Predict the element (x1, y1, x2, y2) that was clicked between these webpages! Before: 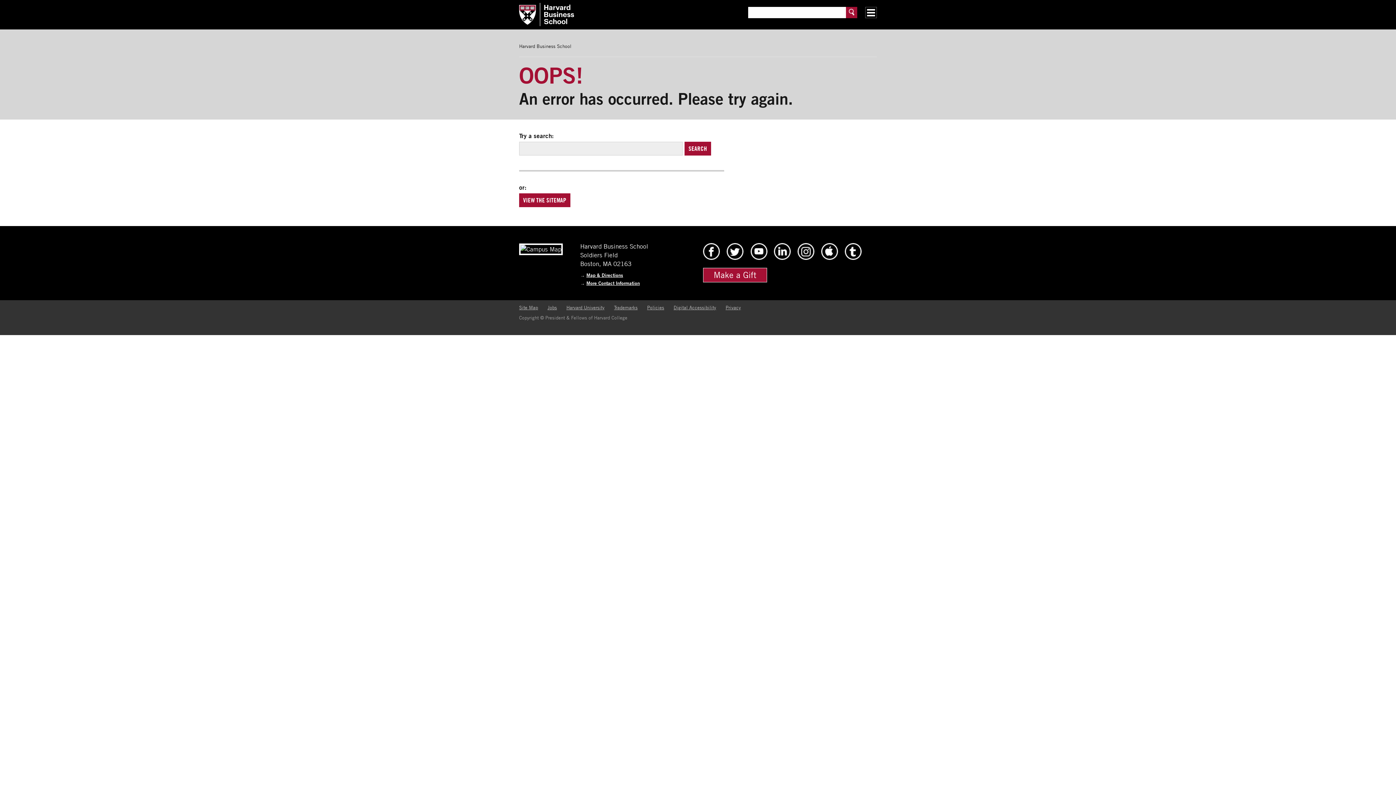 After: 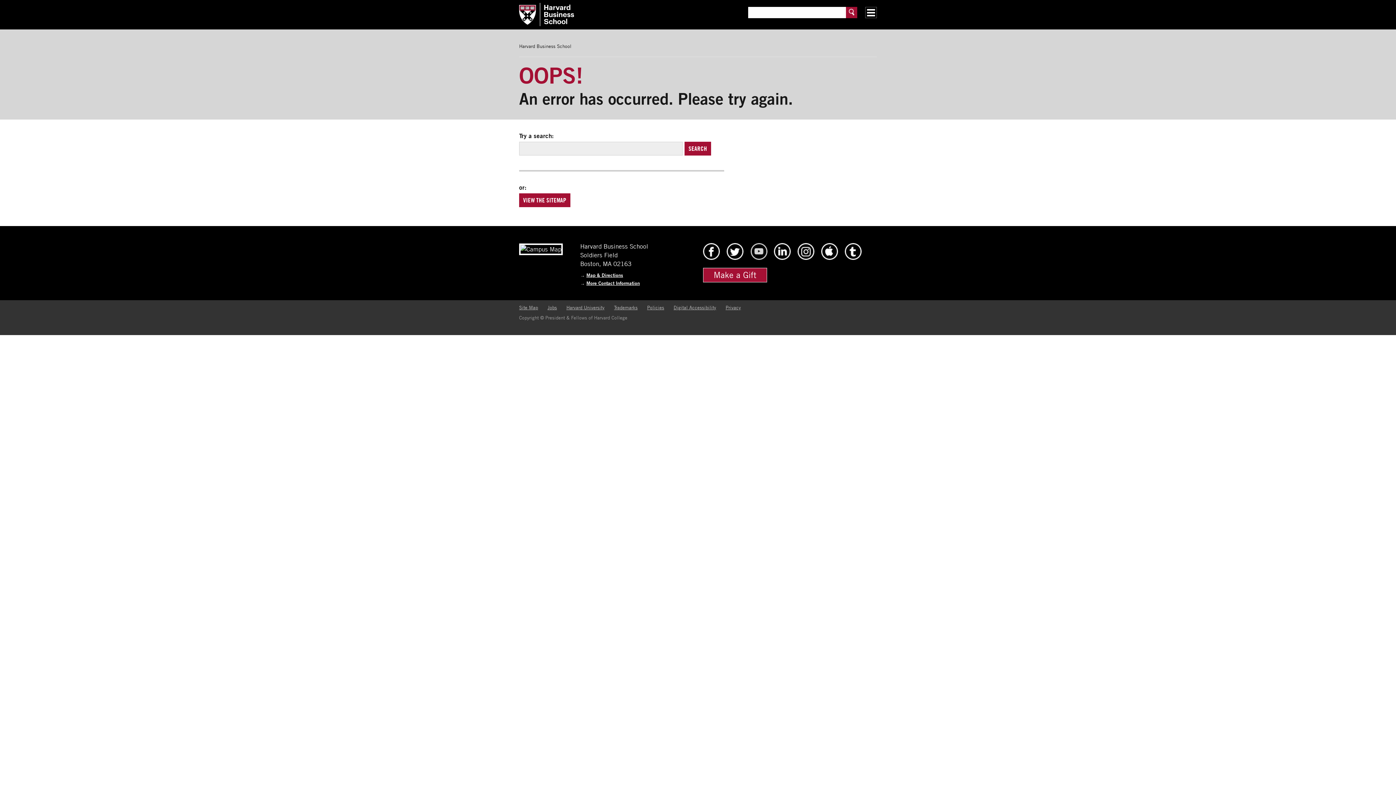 Action: label: HBS Youtube bbox: (750, 254, 767, 261)